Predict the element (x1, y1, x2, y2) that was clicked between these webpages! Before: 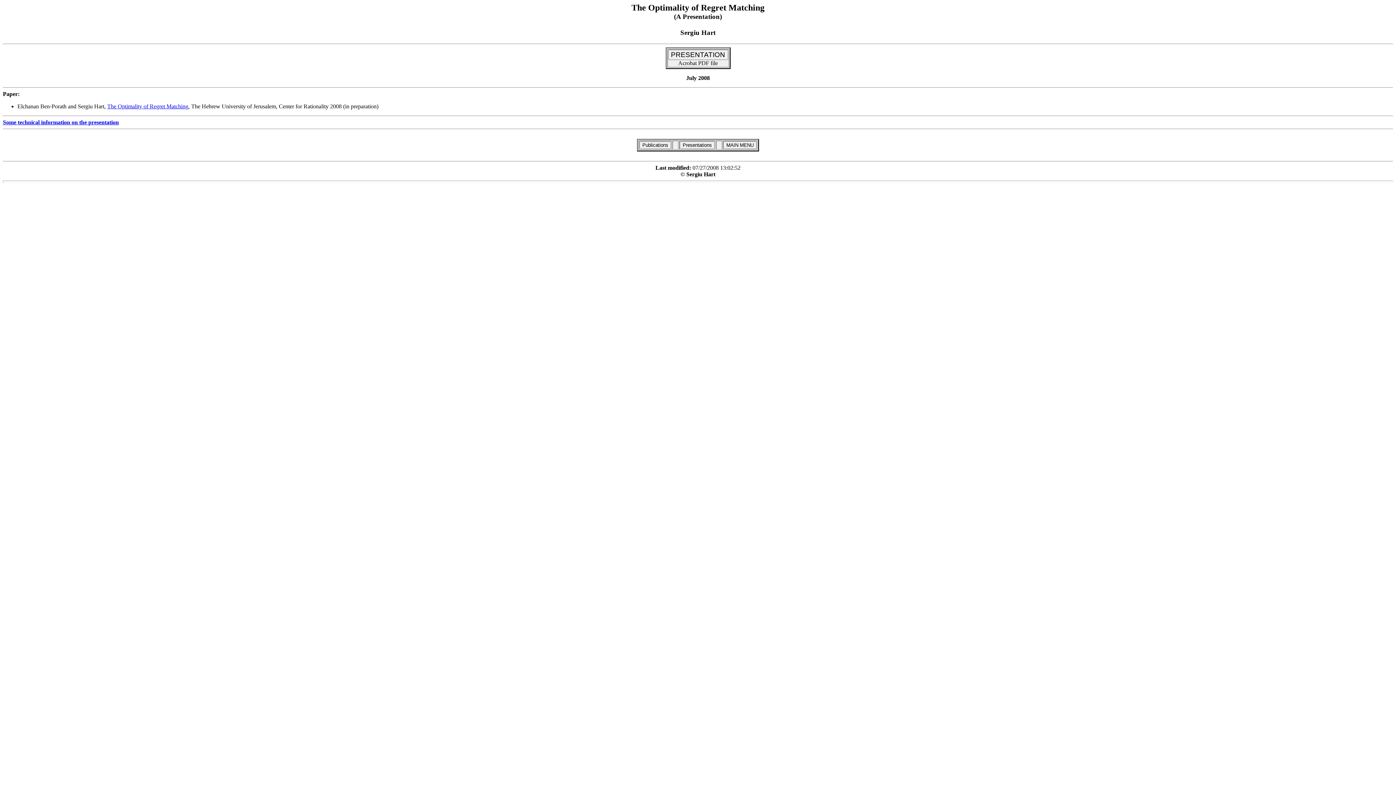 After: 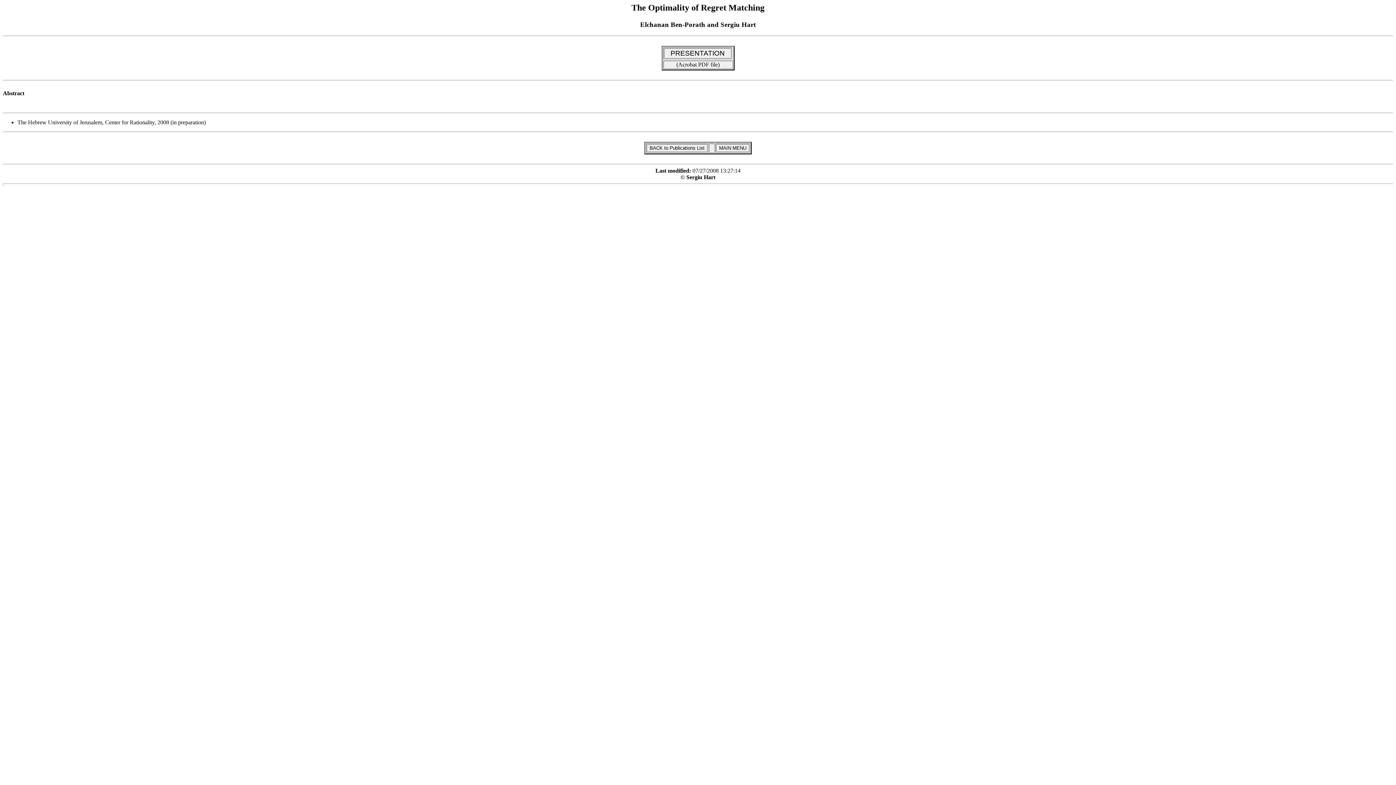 Action: bbox: (107, 103, 188, 109) label: The Optimality of Regret Matching